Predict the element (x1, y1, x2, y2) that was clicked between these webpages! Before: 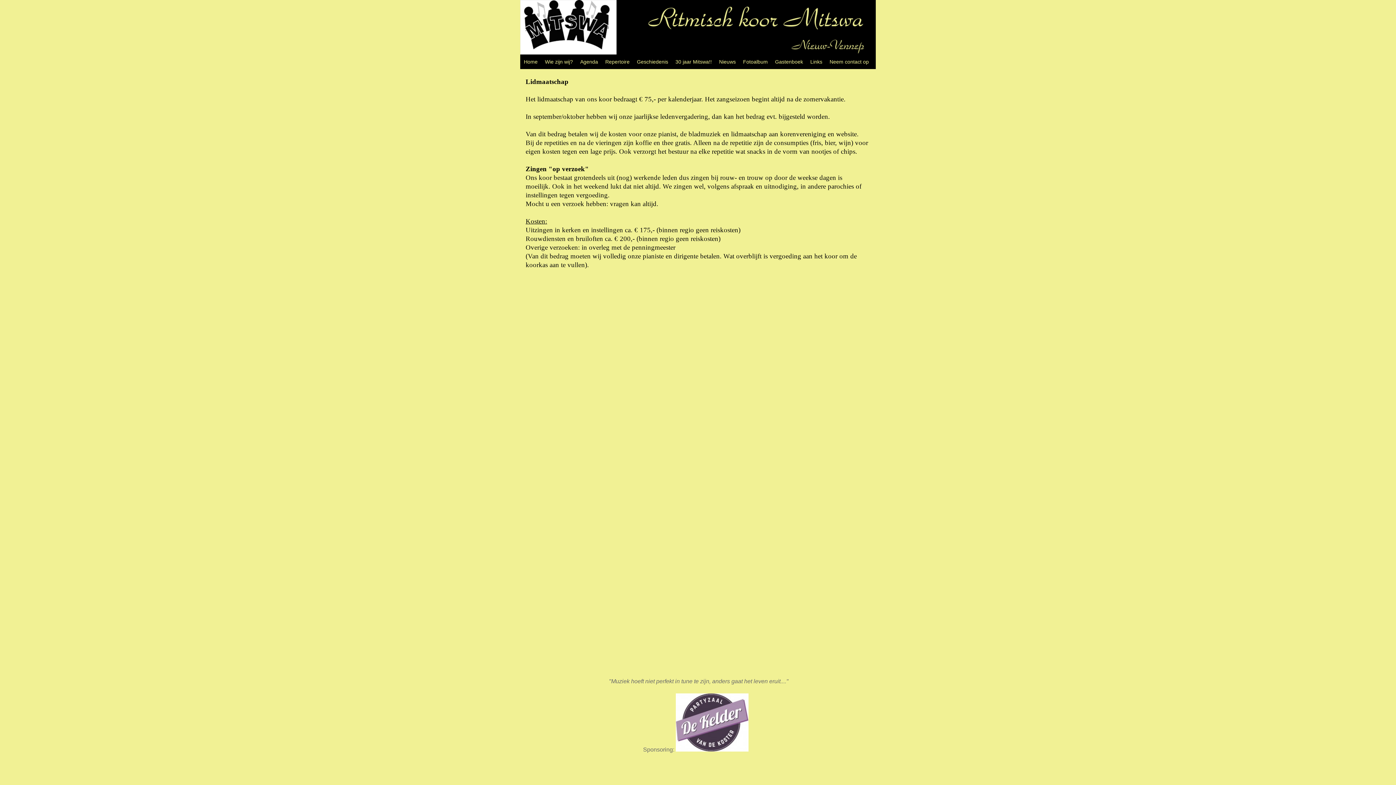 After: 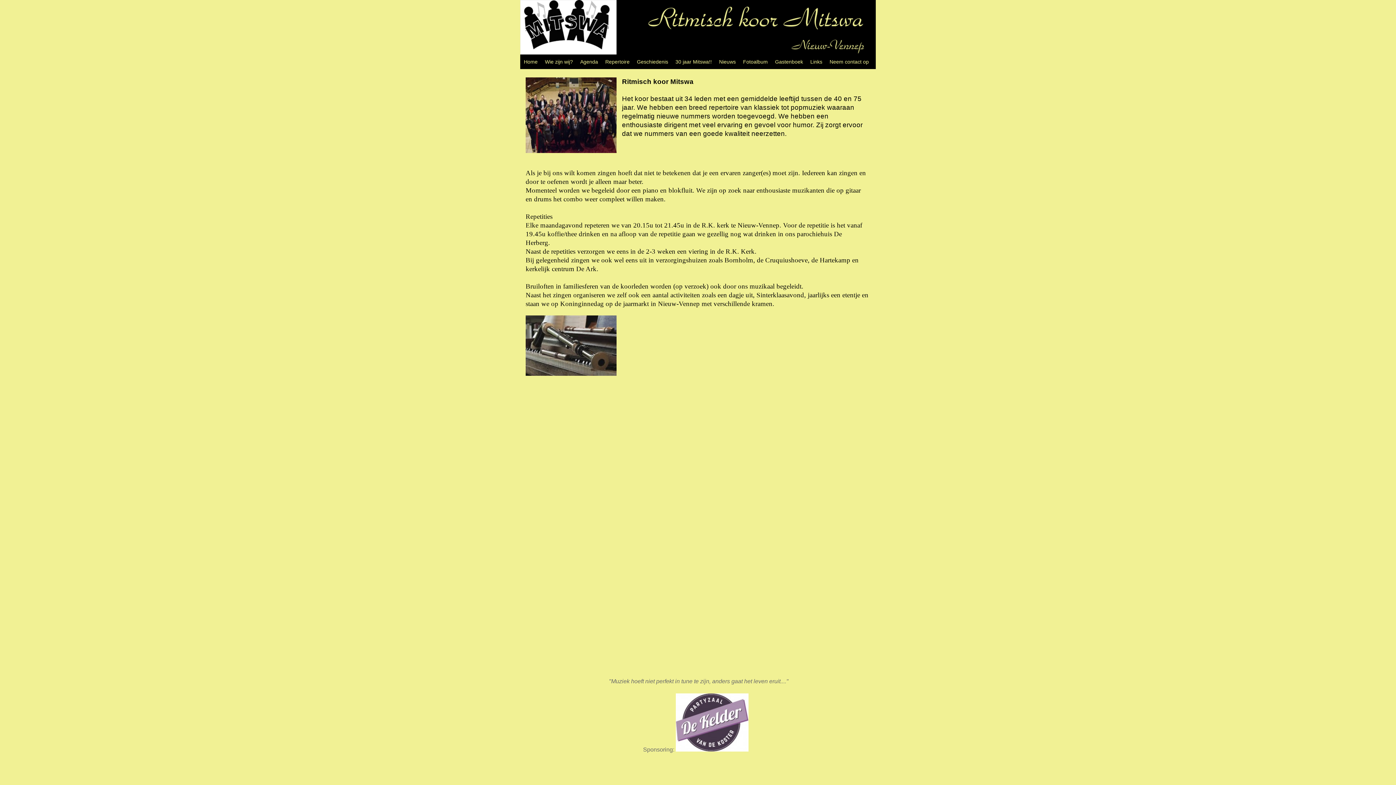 Action: label: Wie zijn wij? bbox: (541, 54, 576, 69)